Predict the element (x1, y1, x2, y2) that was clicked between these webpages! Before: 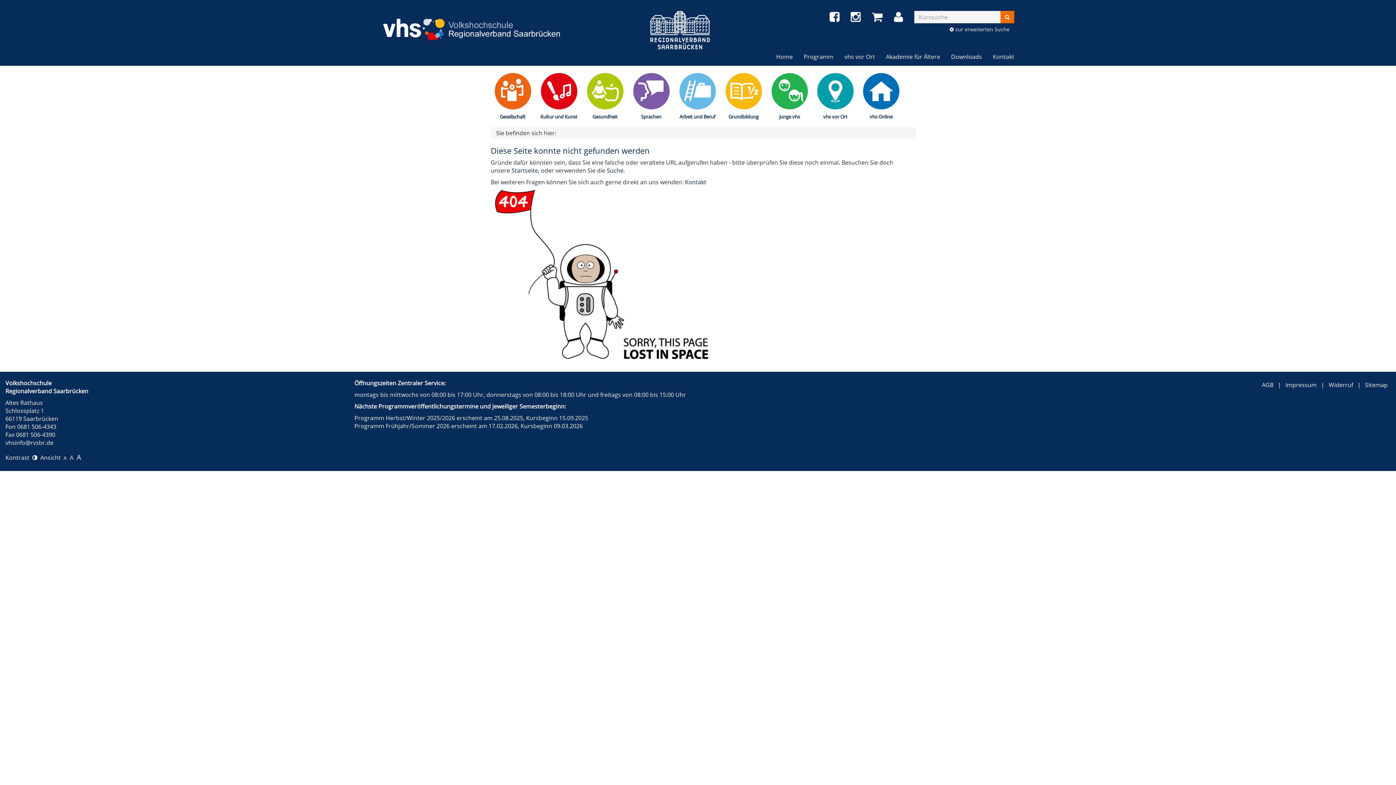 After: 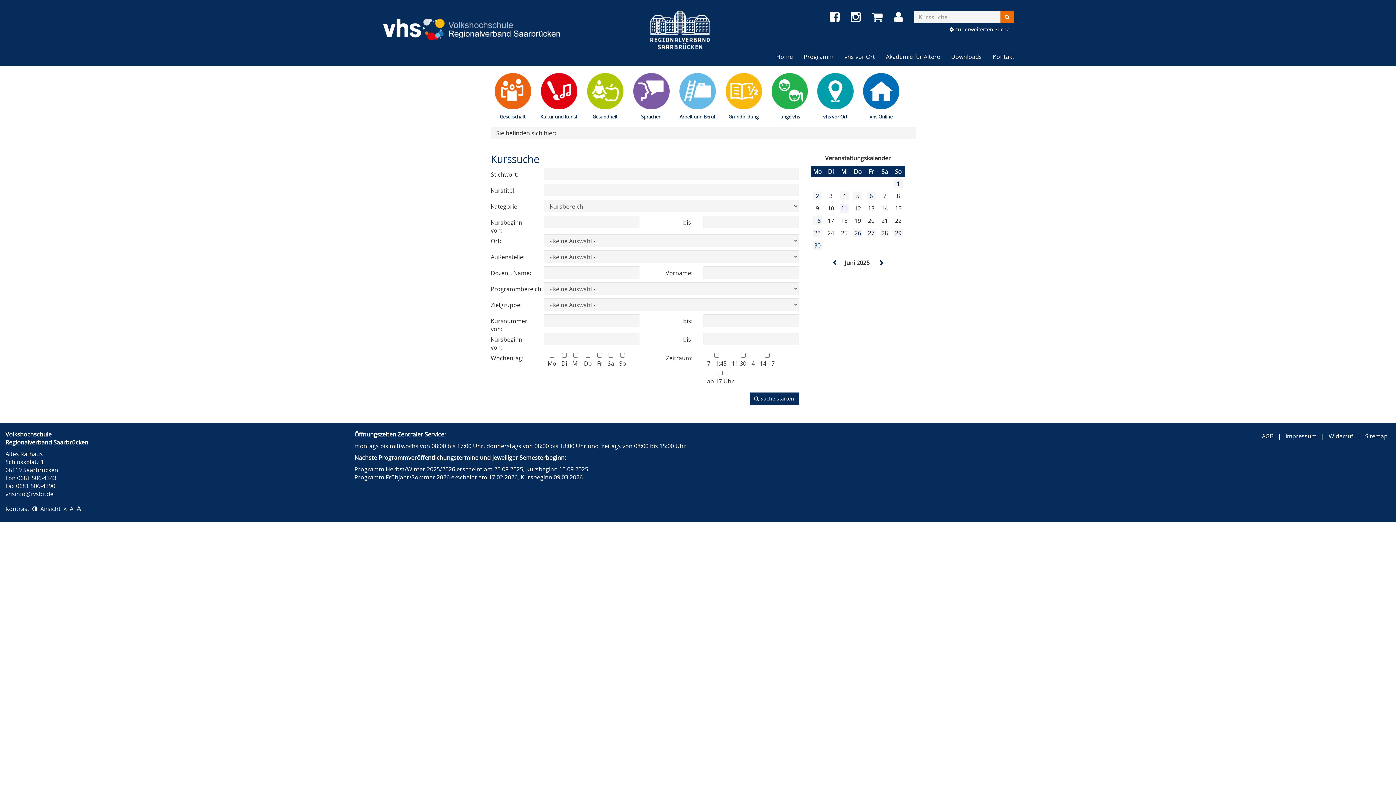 Action: bbox: (945, 23, 1014, 35) label:  zur erweiterten Suche